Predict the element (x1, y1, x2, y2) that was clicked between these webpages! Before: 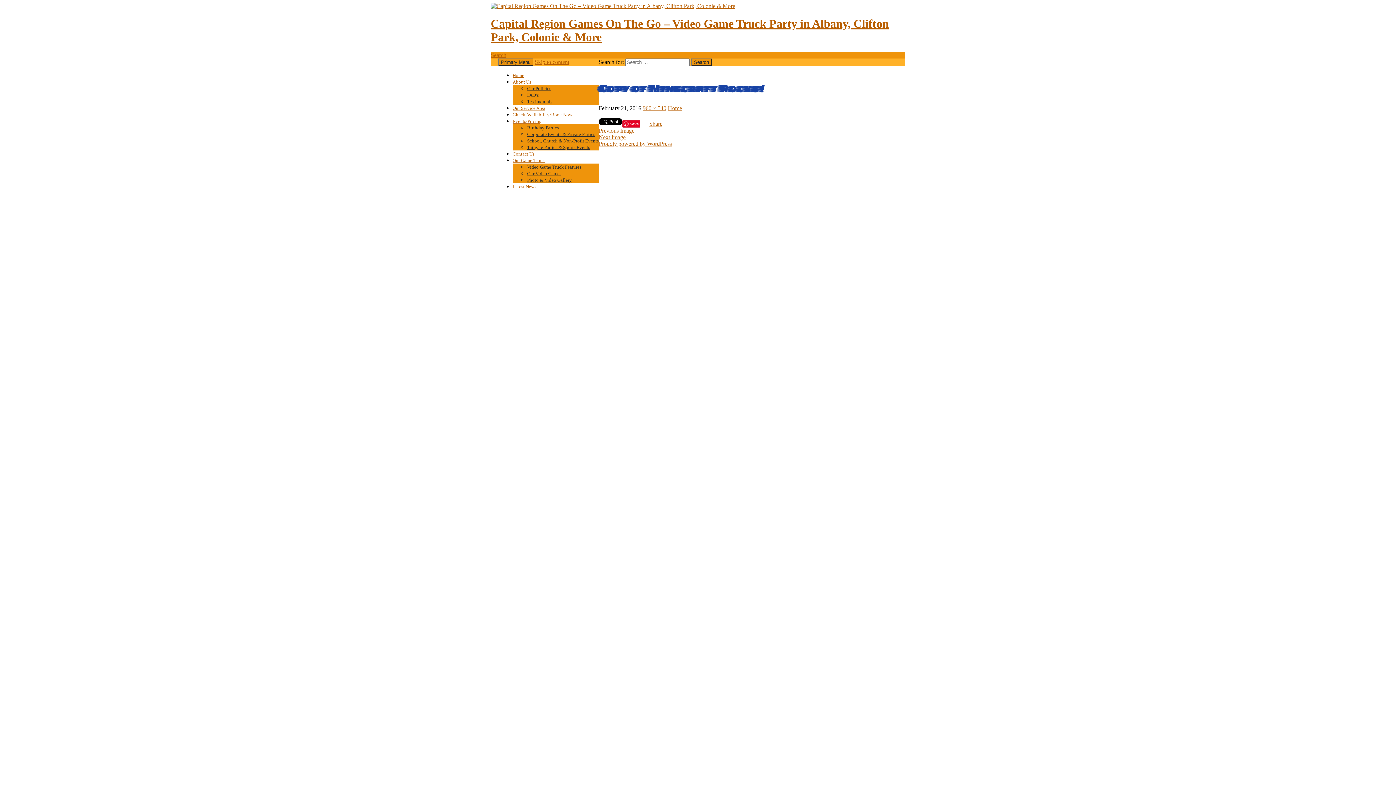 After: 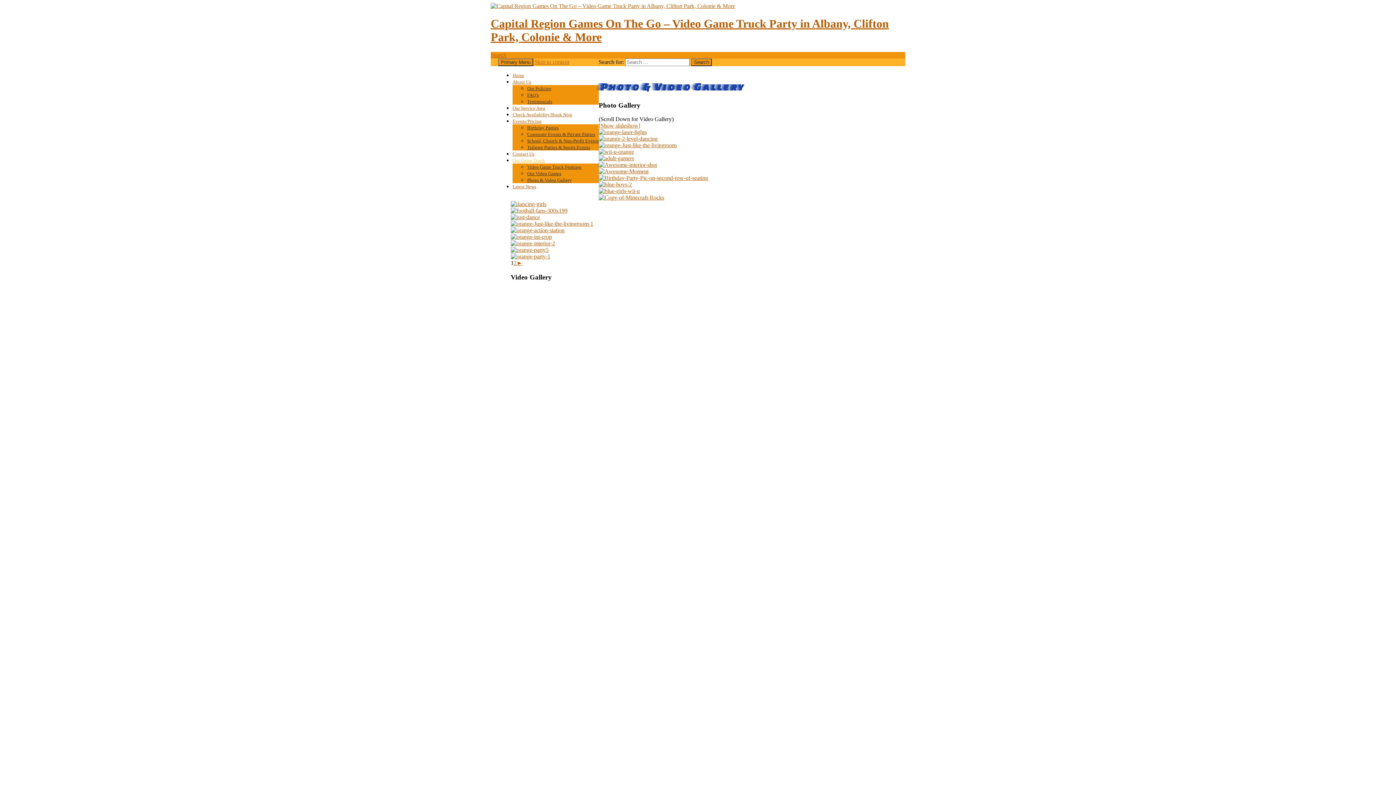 Action: label: Photo & Video Gallery bbox: (527, 177, 572, 182)